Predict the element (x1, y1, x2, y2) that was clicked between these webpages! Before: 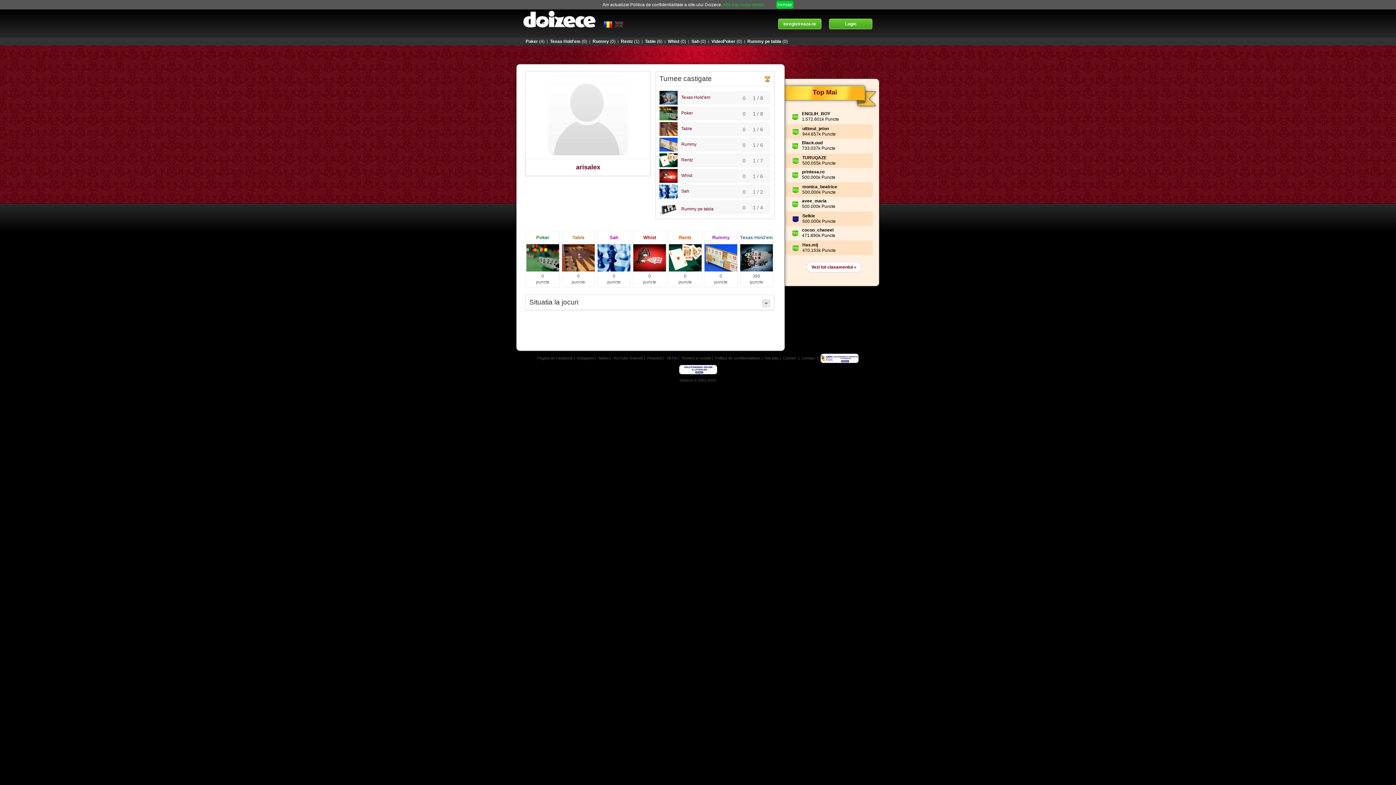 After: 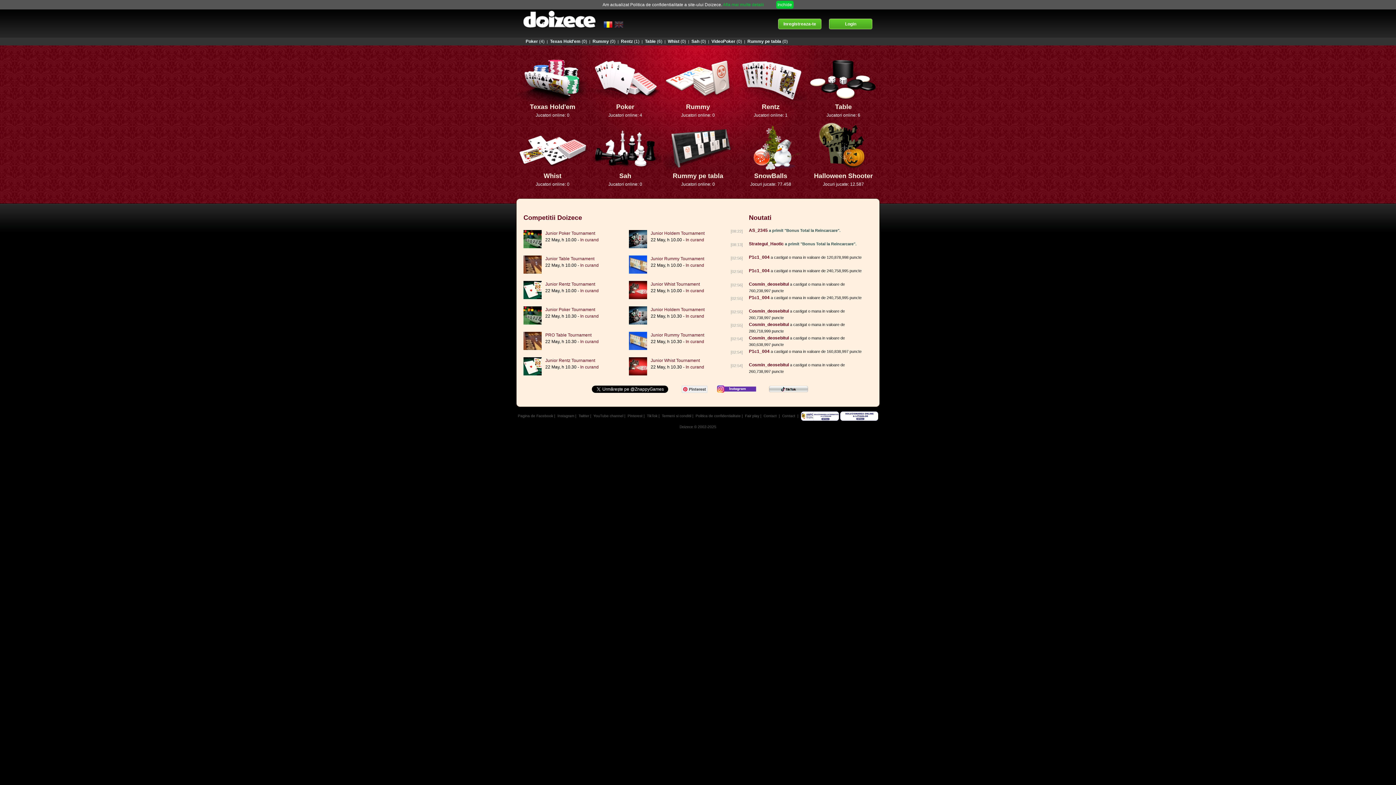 Action: bbox: (523, 24, 597, 29)